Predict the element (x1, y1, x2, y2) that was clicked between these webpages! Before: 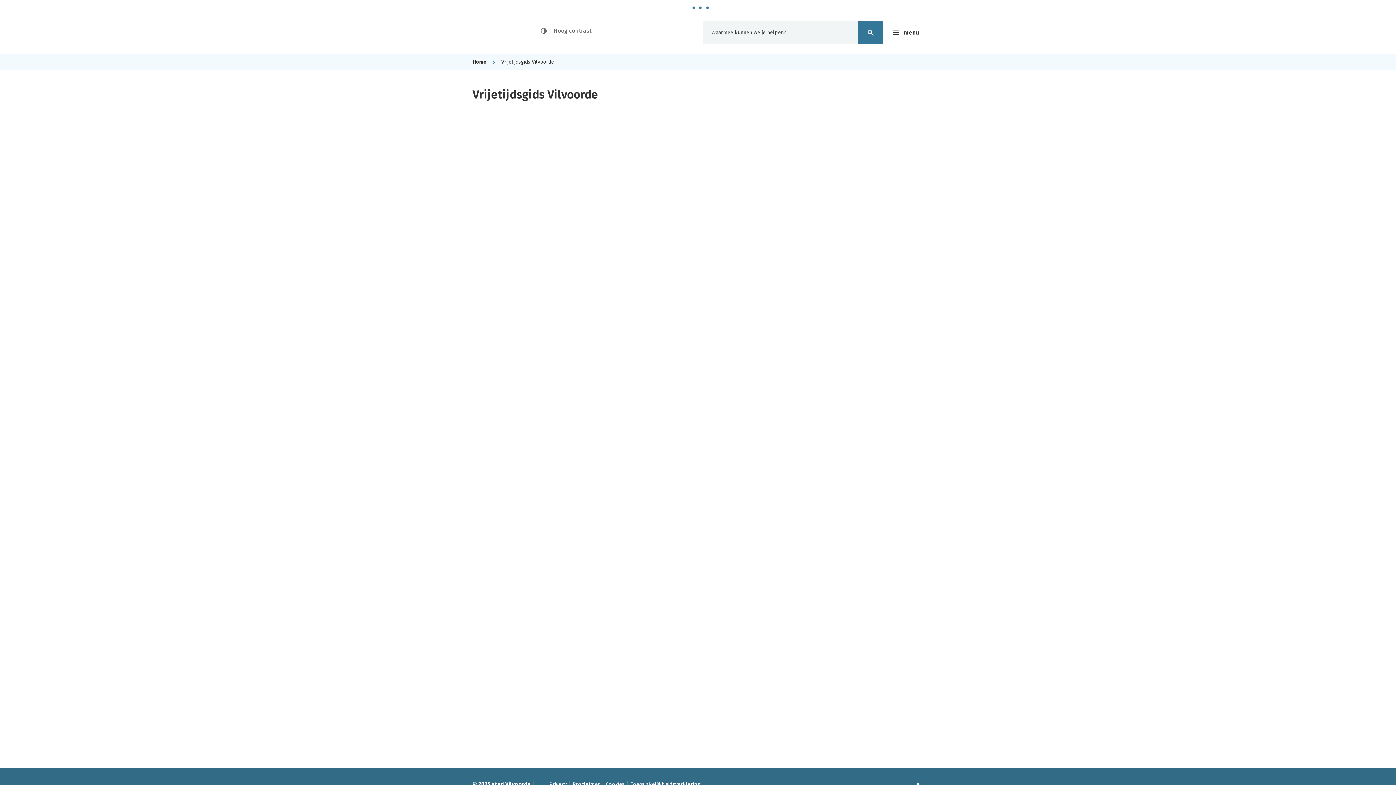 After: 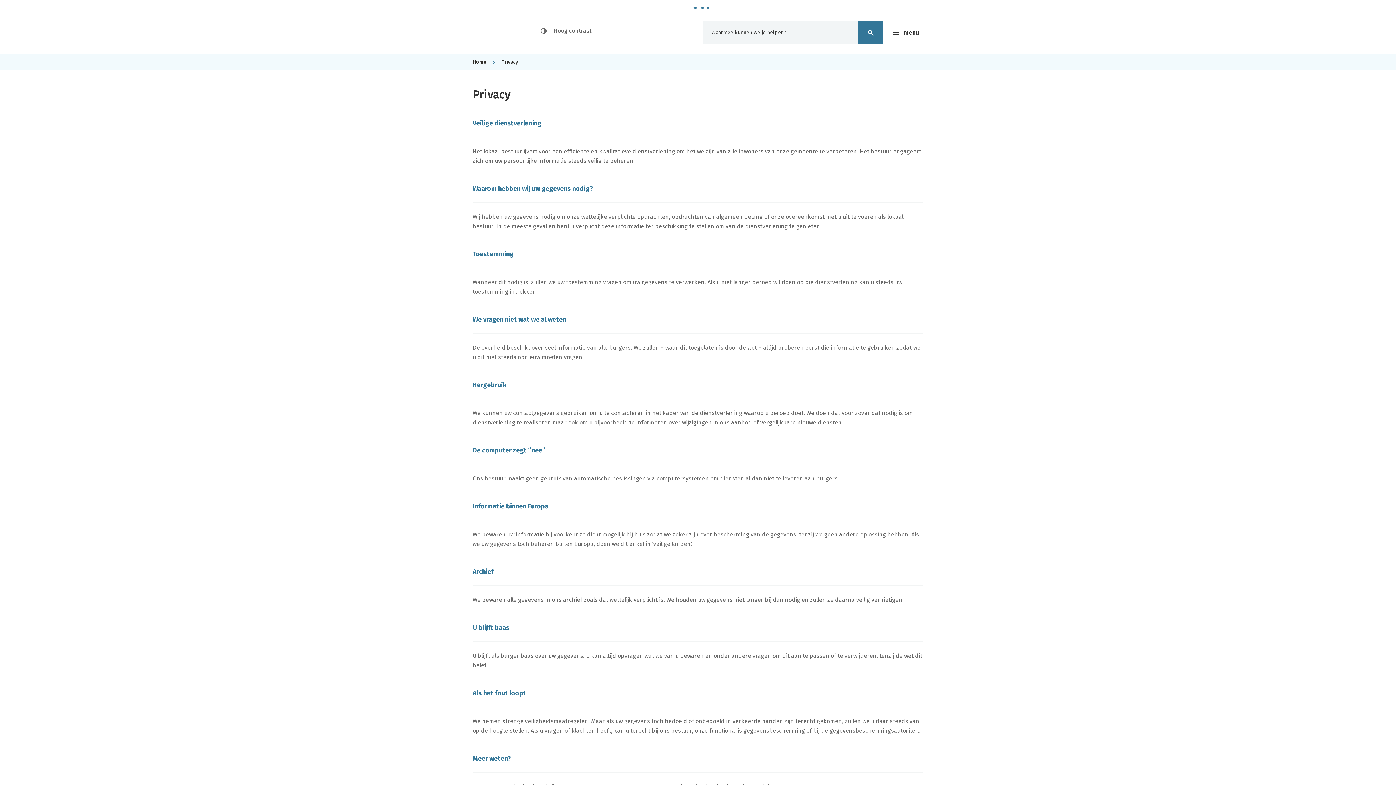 Action: label: Privacy bbox: (549, 780, 566, 789)